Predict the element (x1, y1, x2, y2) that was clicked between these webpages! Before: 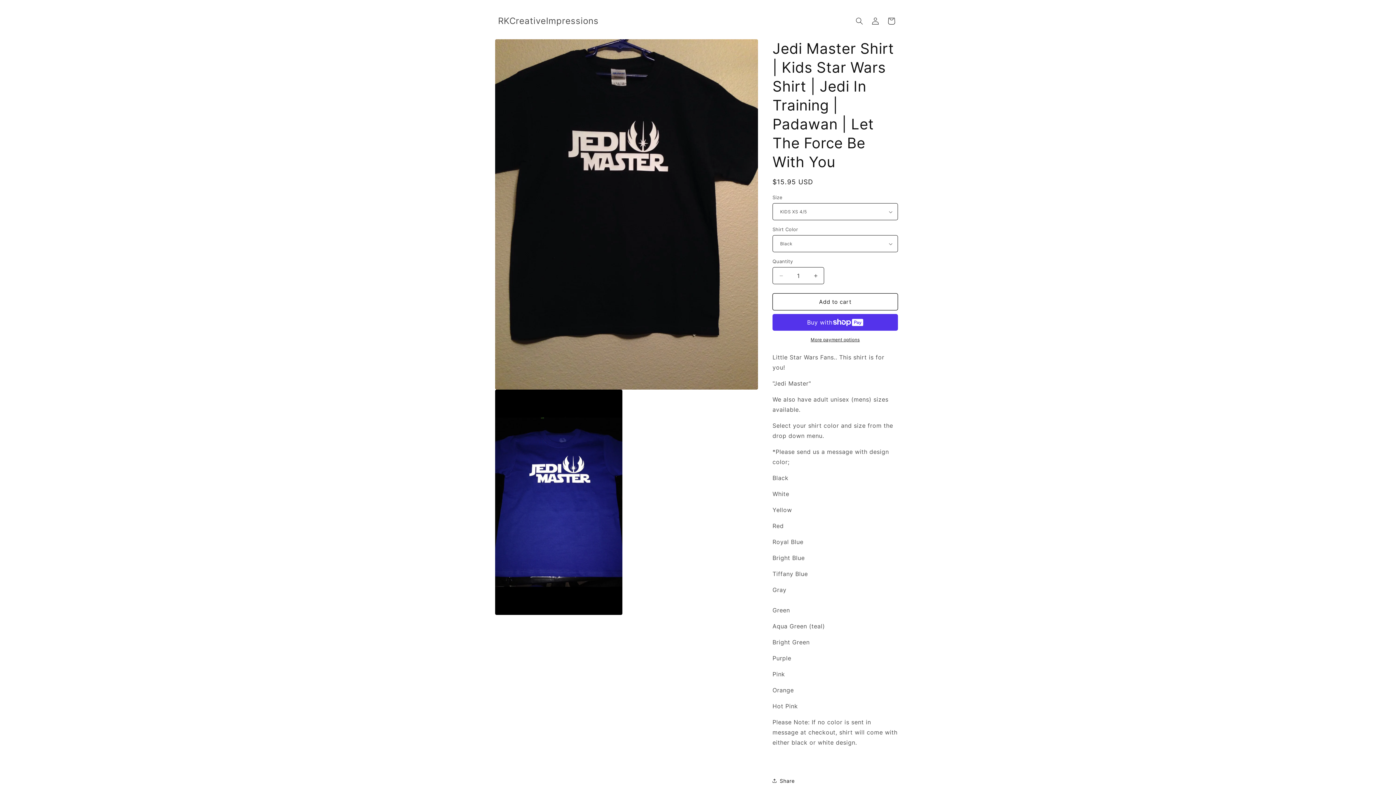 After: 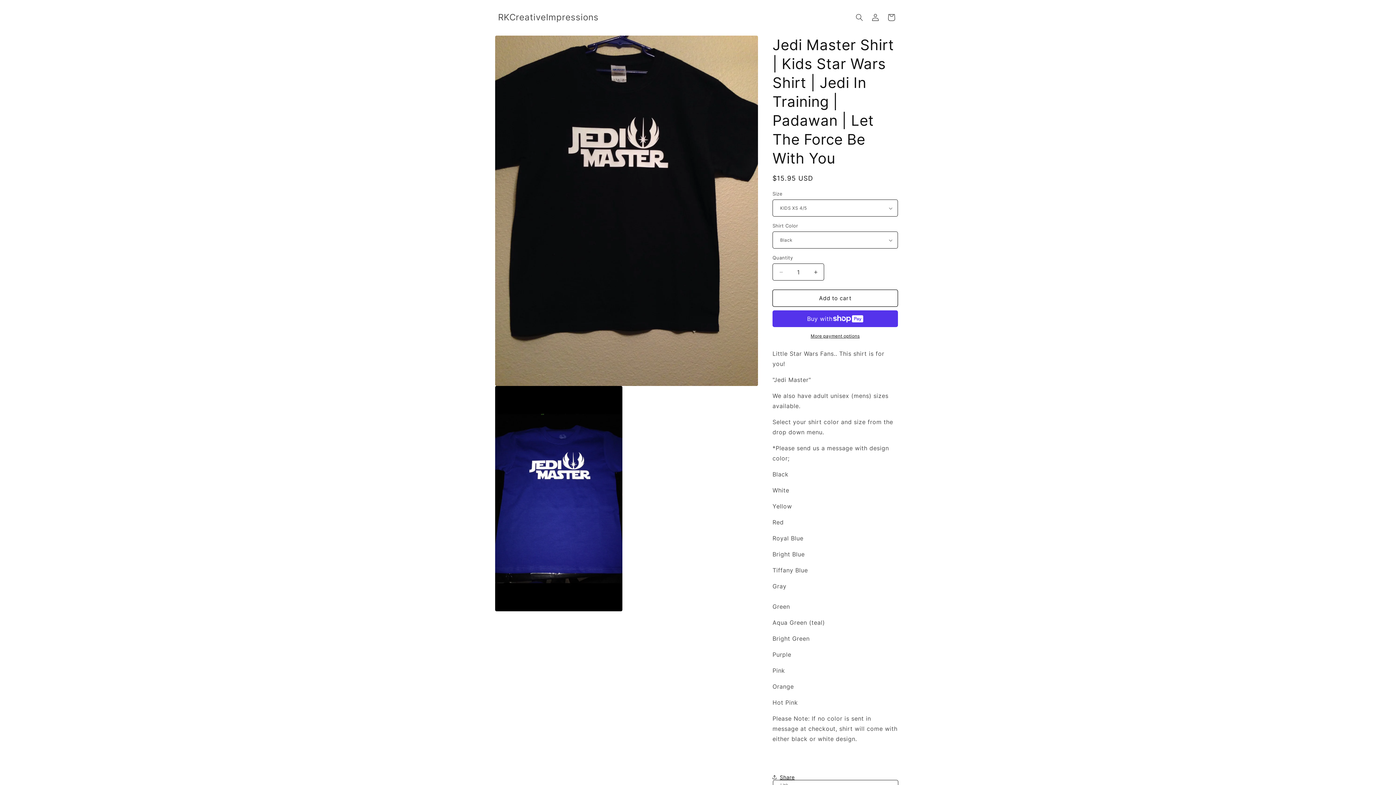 Action: bbox: (772, 773, 794, 789) label: Share